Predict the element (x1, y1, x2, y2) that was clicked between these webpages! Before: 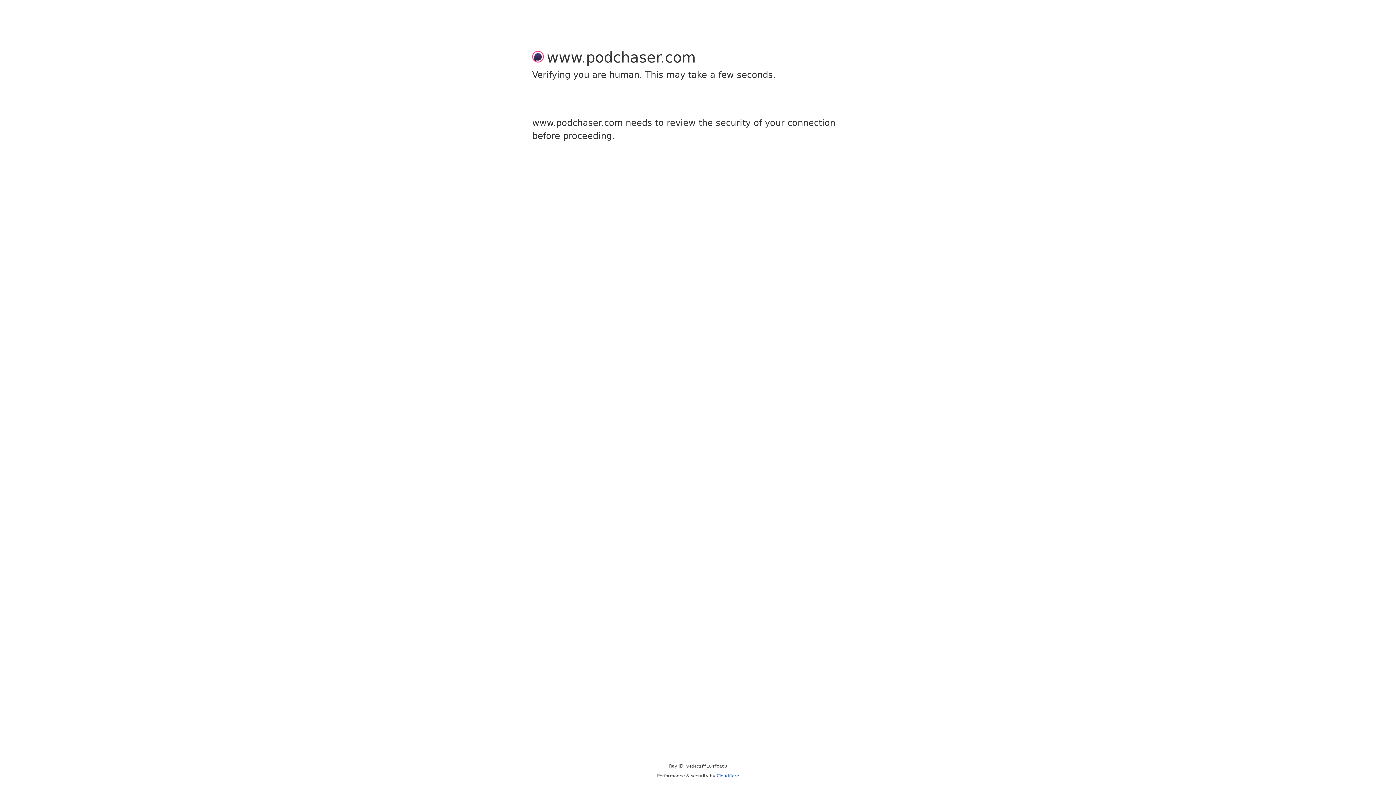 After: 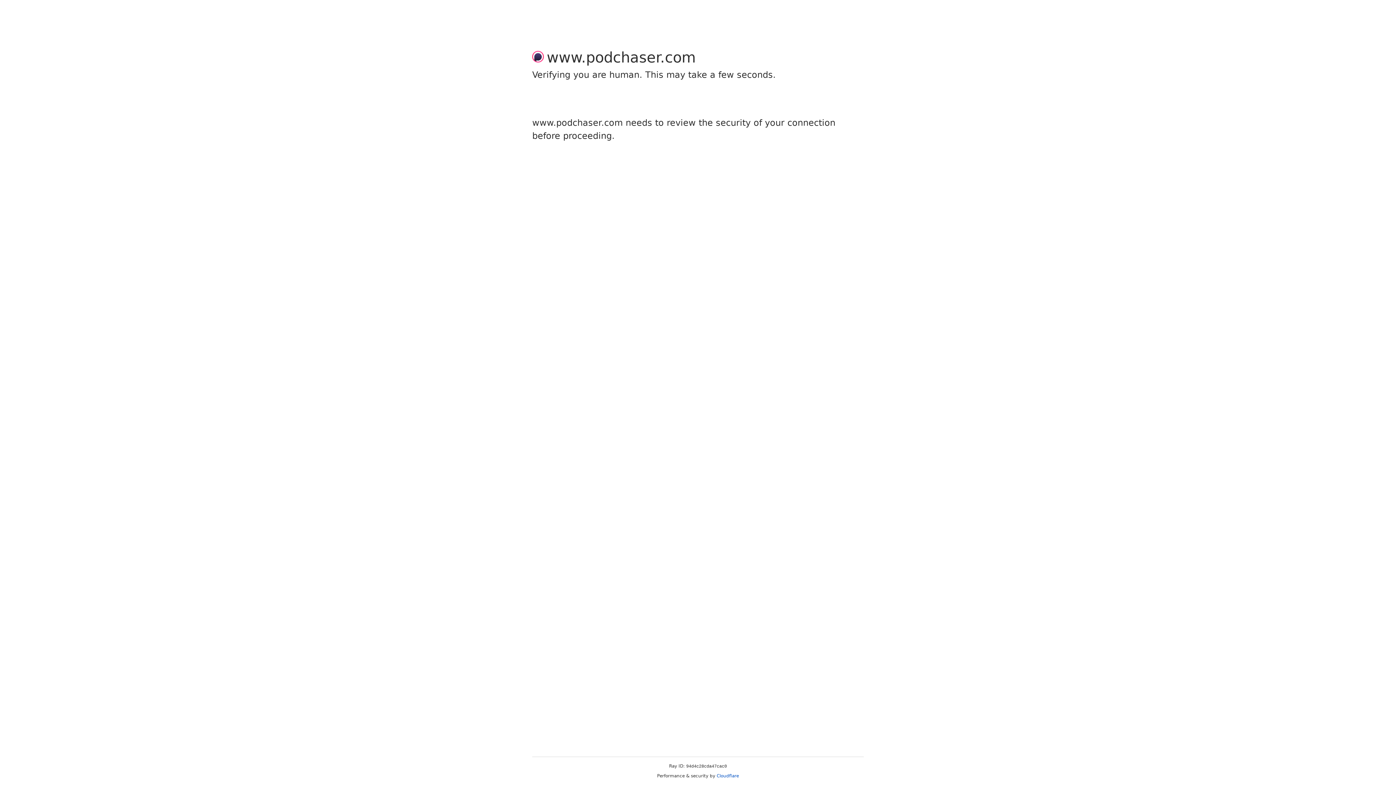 Action: bbox: (716, 773, 739, 778) label: Cloudflare